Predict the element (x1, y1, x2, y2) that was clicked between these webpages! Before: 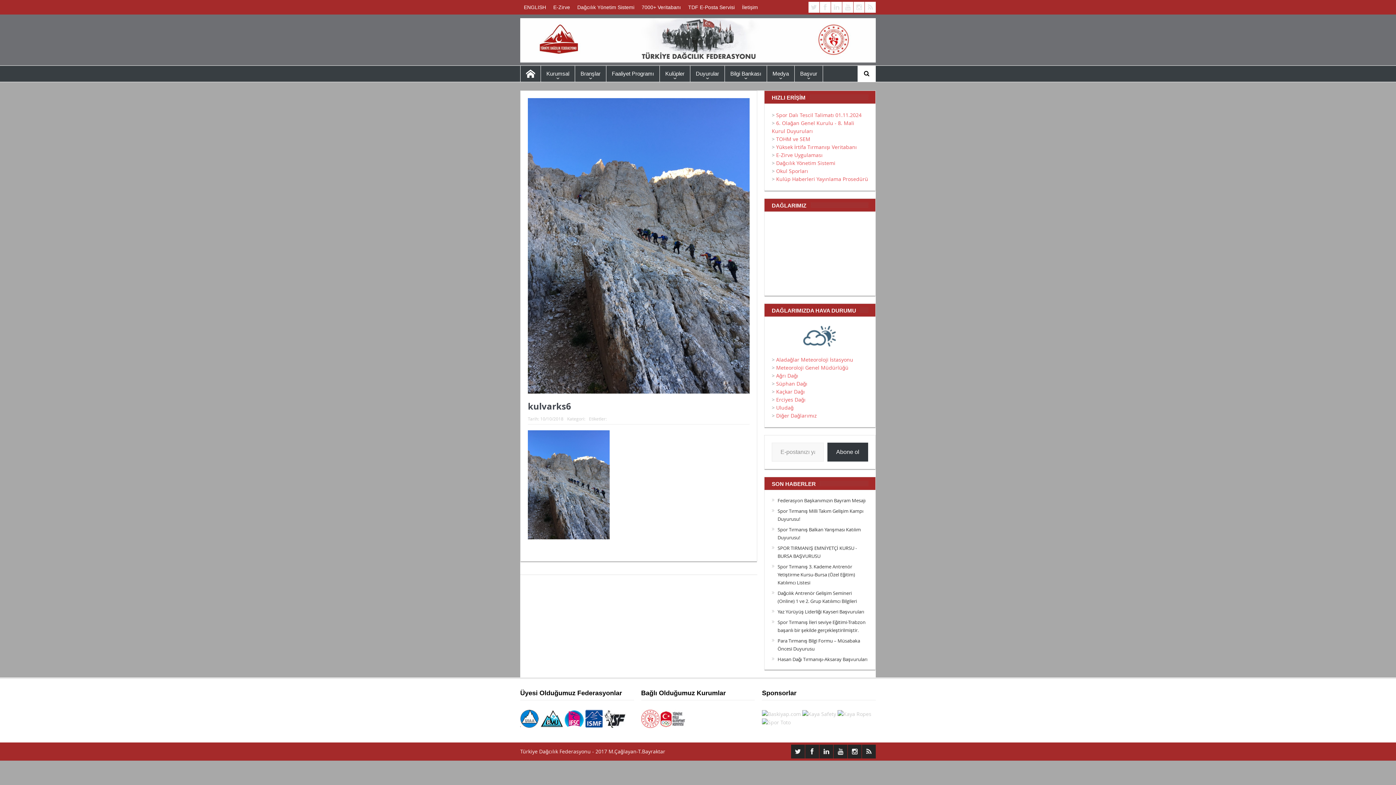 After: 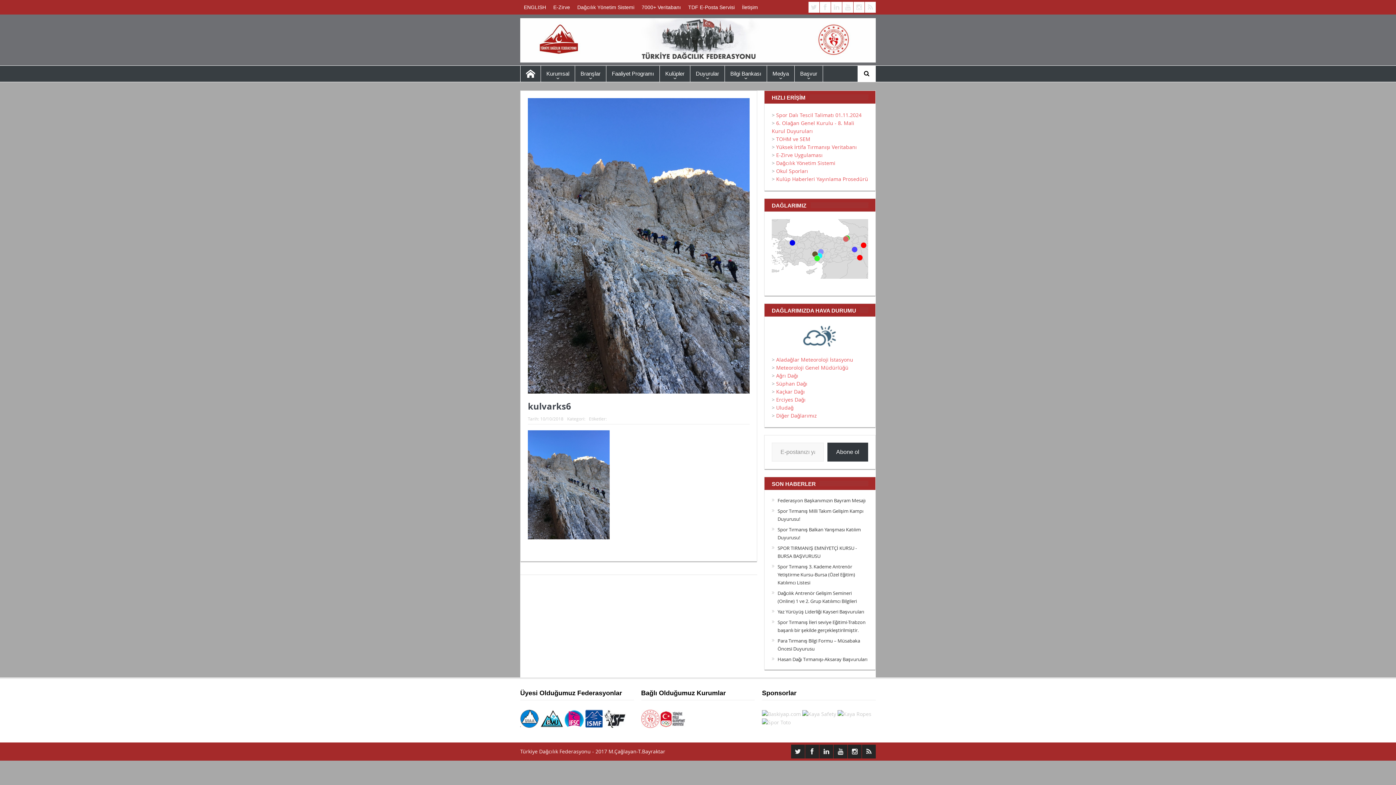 Action: bbox: (641, 715, 686, 721)